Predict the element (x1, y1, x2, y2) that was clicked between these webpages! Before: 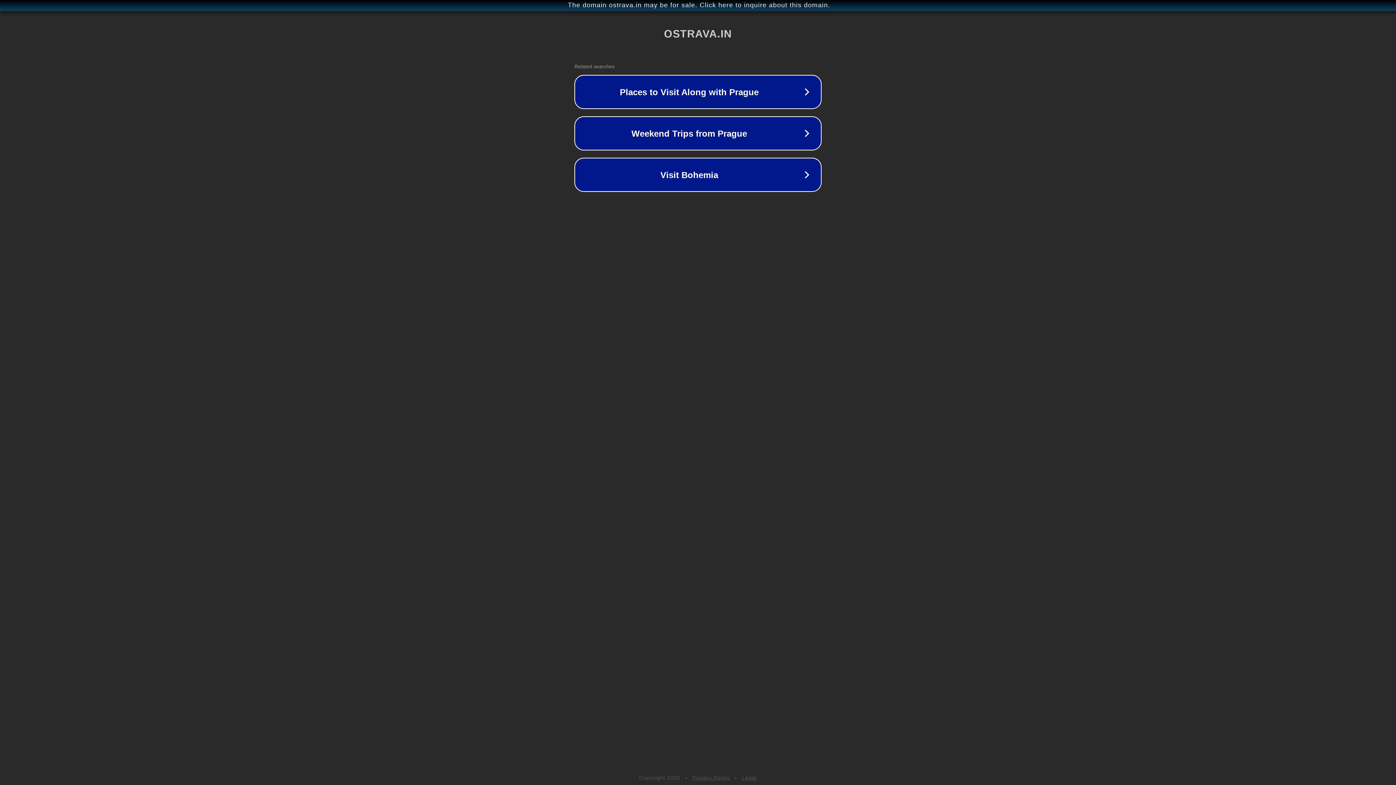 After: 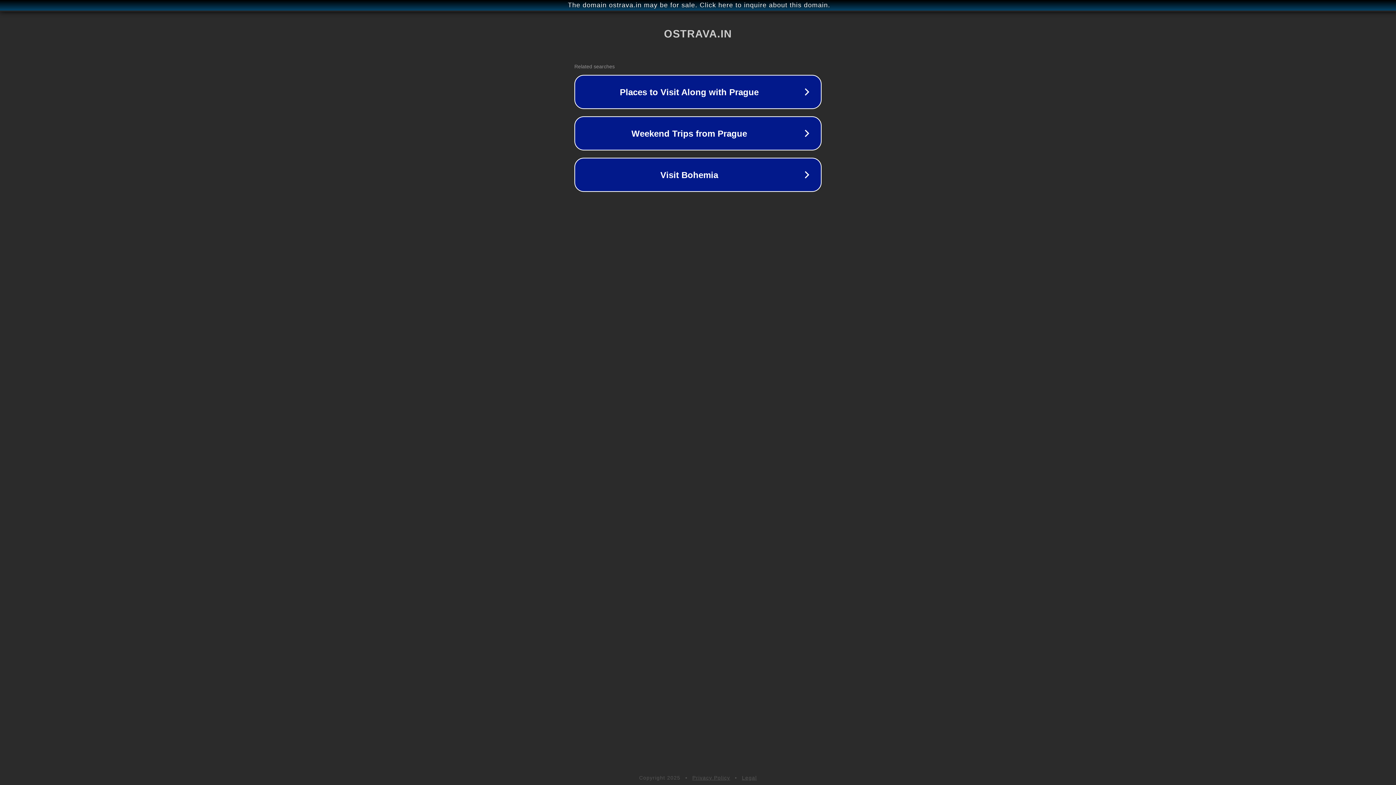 Action: bbox: (692, 775, 730, 781) label: Privacy Policy